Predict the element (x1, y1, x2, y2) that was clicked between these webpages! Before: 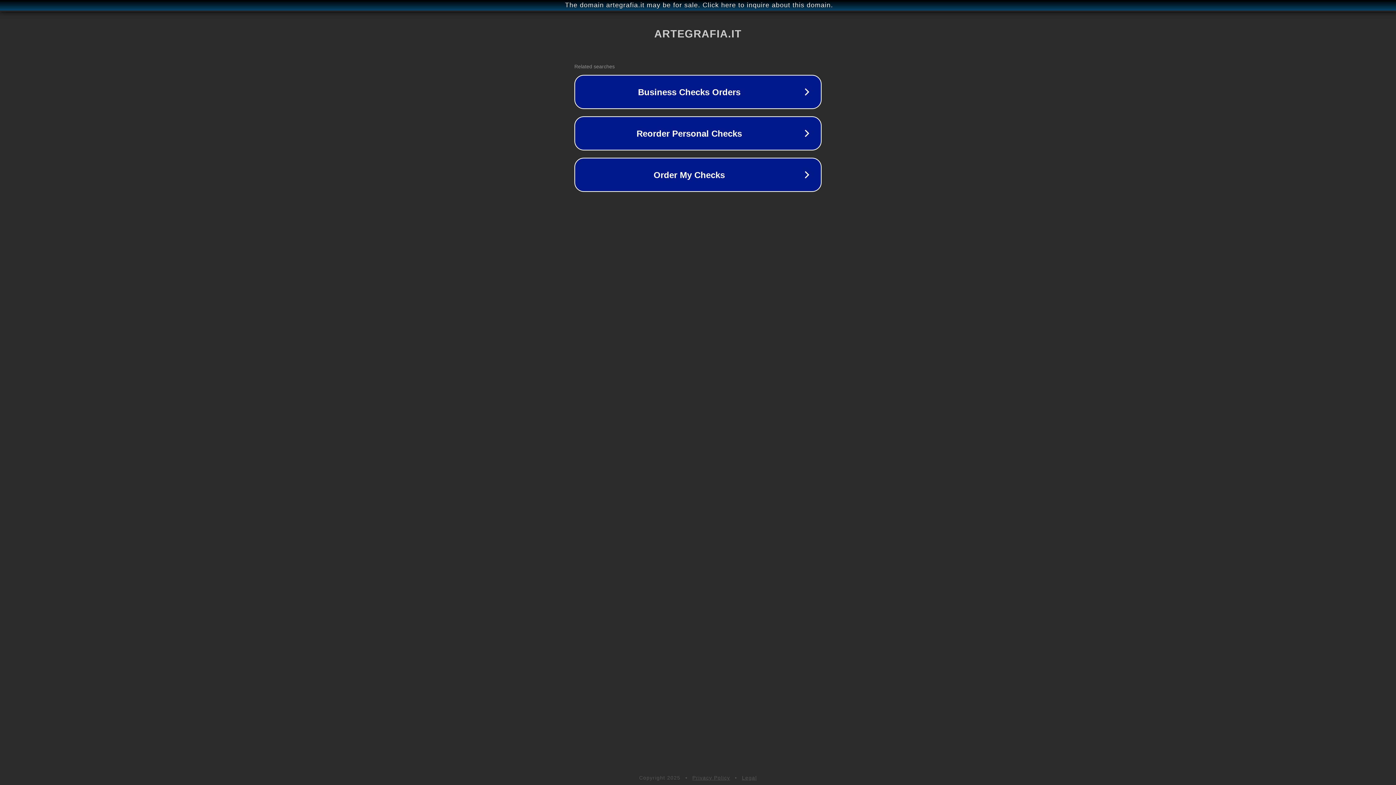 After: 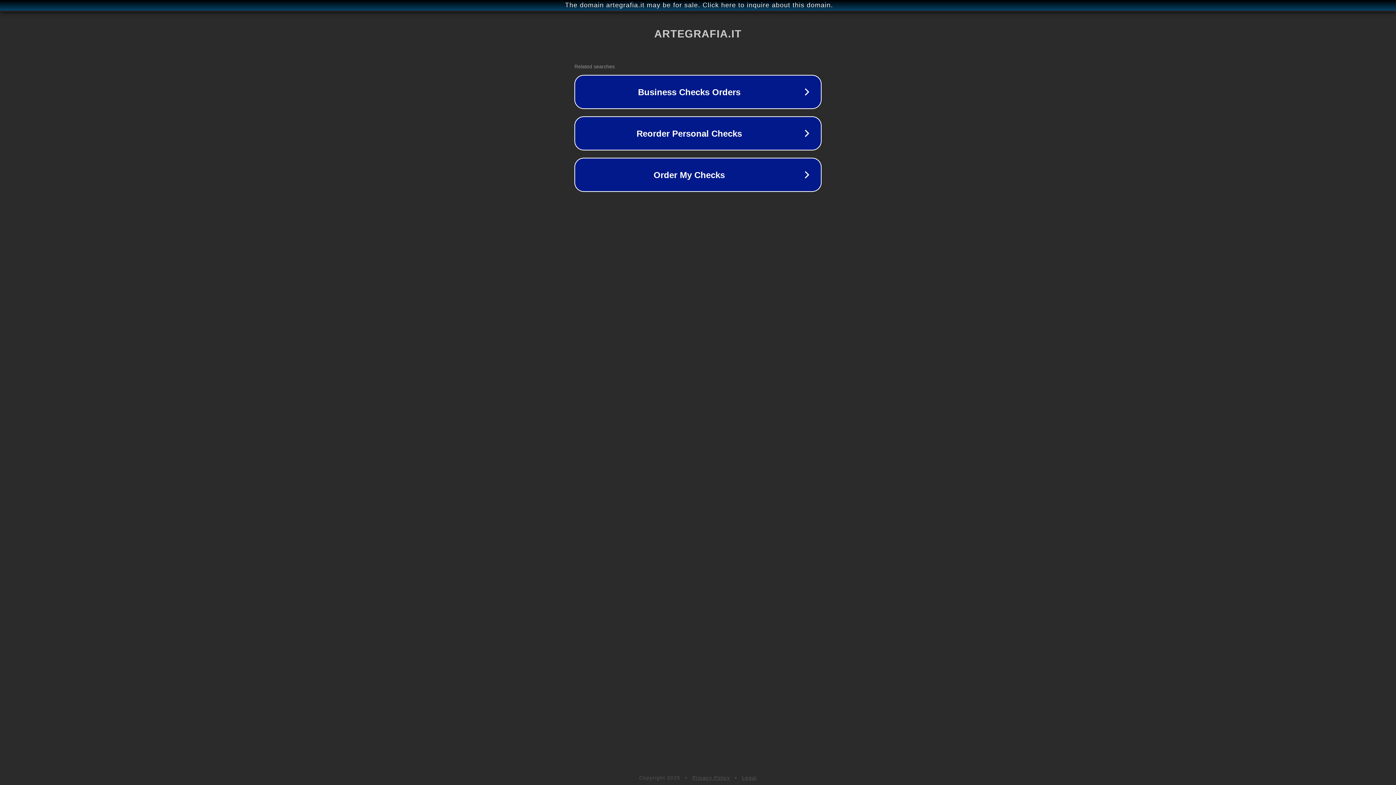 Action: bbox: (742, 775, 757, 781) label: Legal